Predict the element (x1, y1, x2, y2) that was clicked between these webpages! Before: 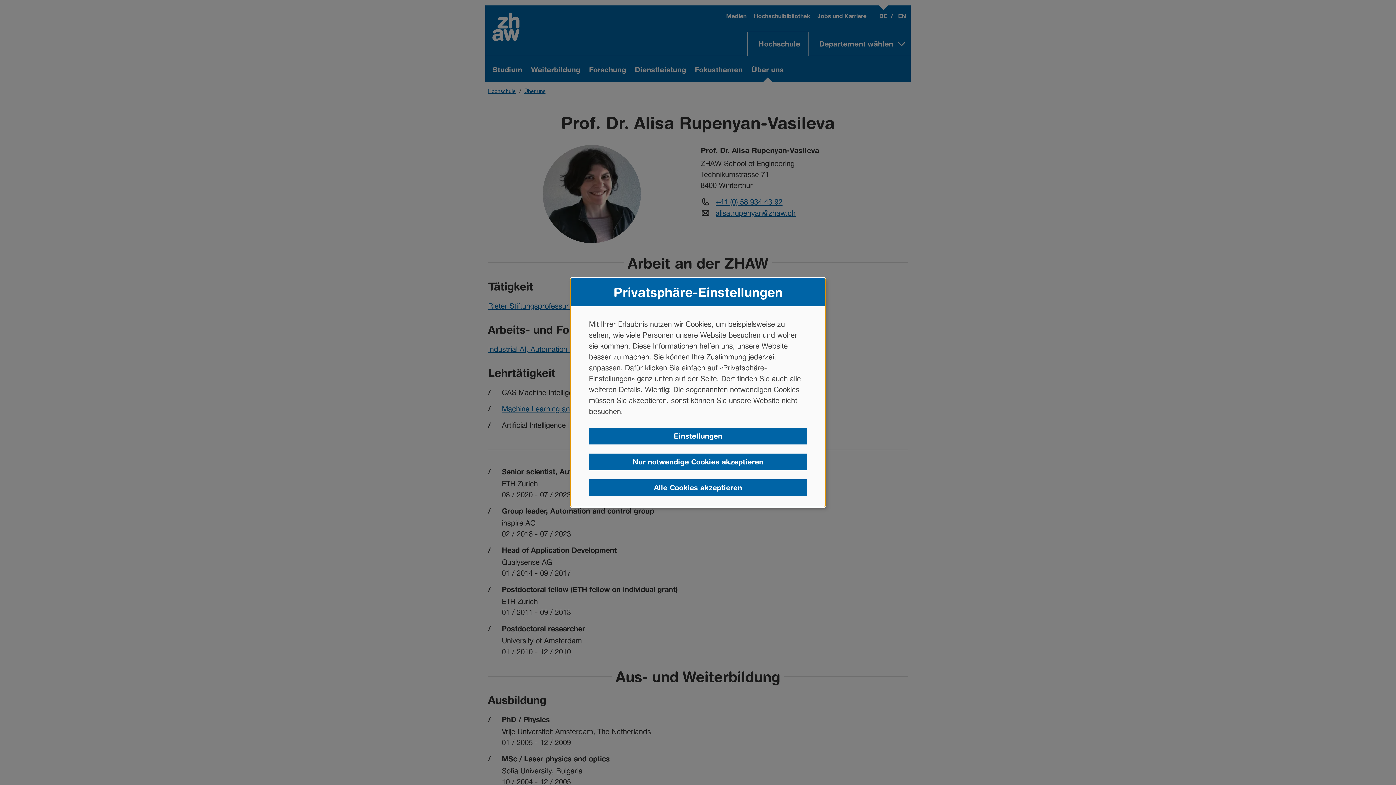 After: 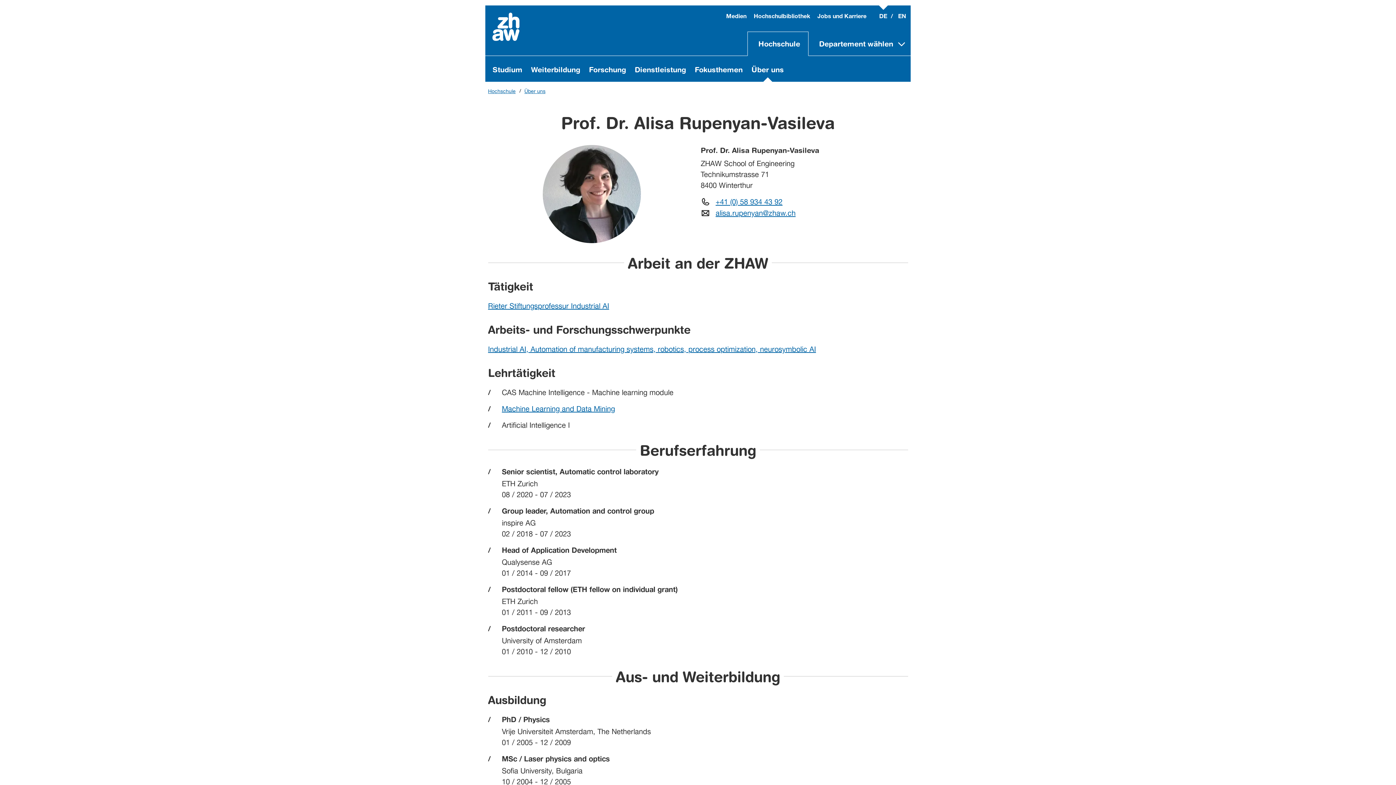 Action: bbox: (589, 479, 807, 496) label: Alle Cookies akzeptieren